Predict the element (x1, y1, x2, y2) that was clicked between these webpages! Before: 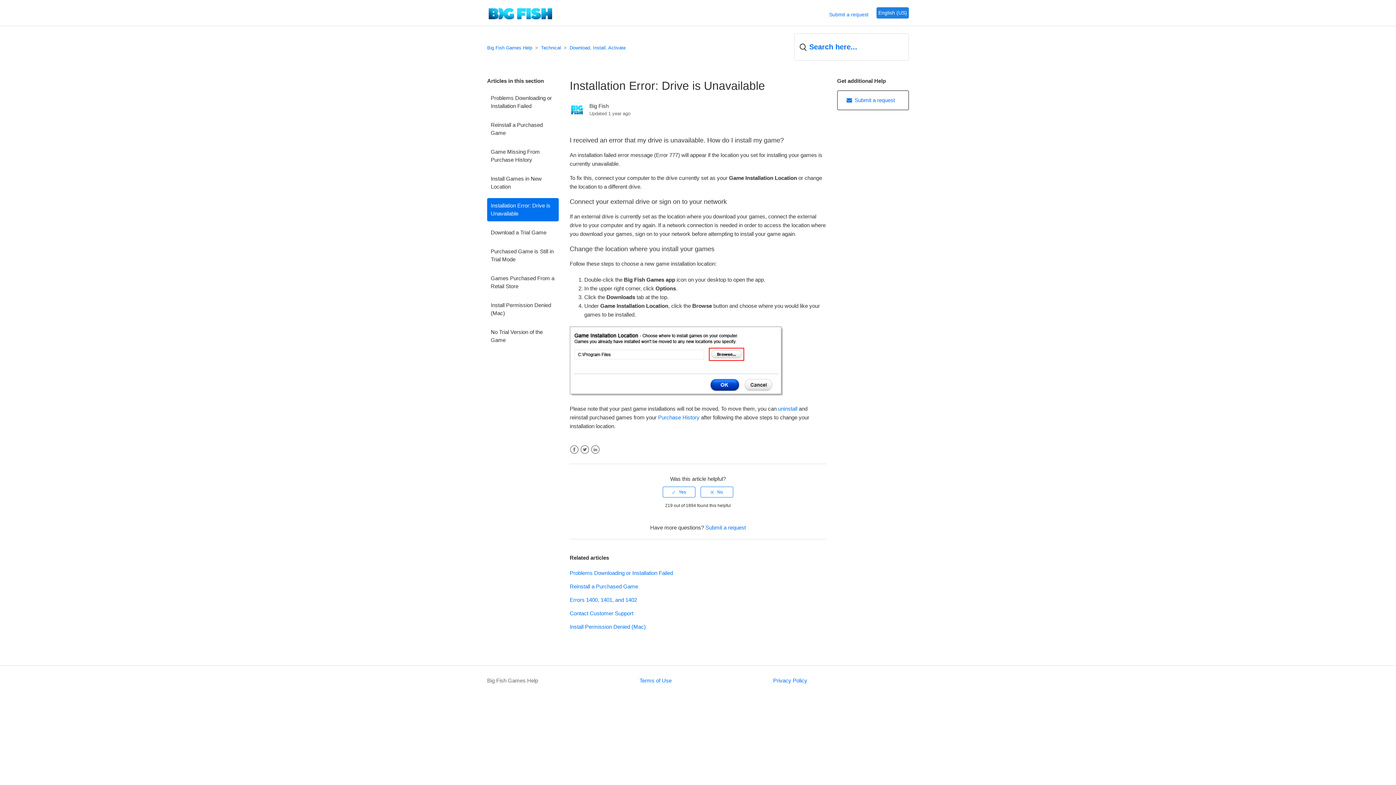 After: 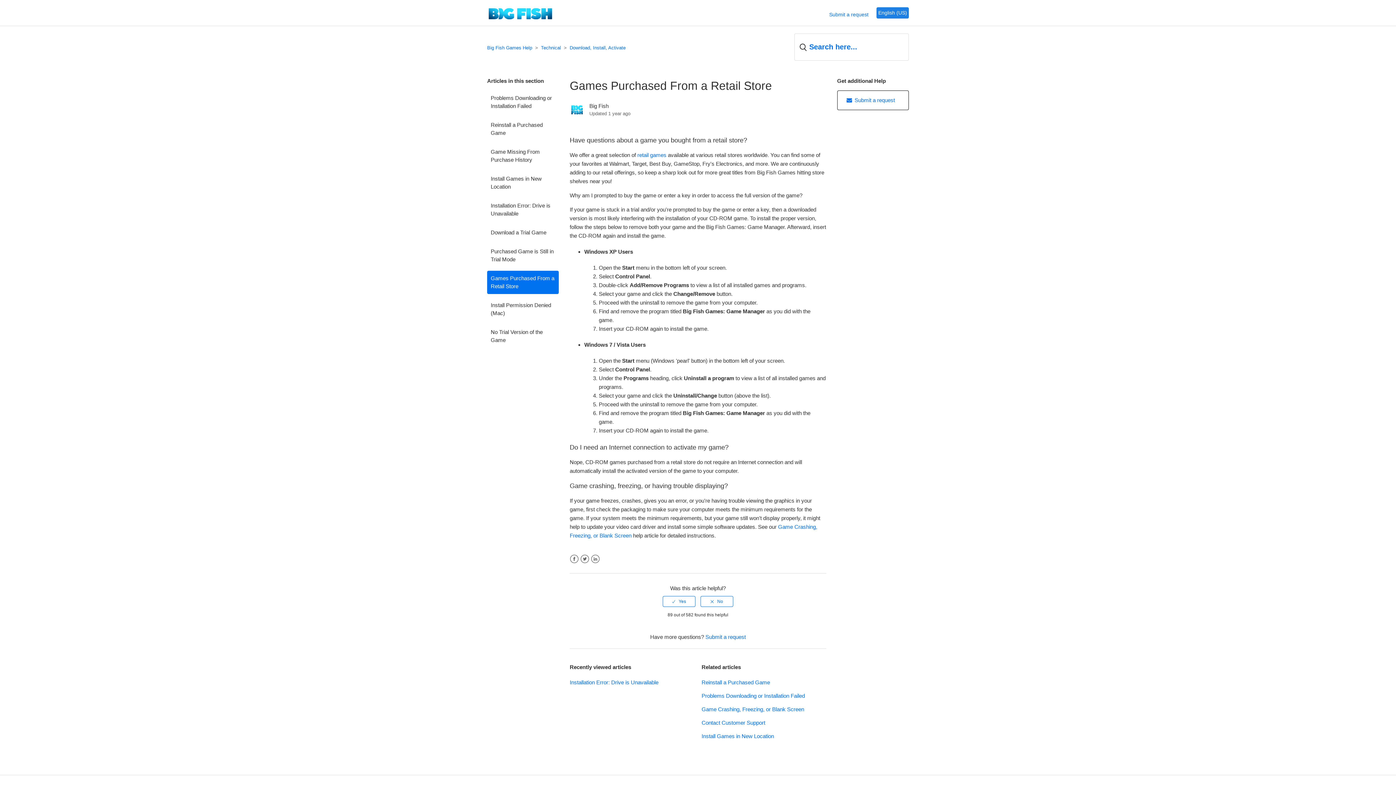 Action: label: Games Purchased From a Retail Store bbox: (487, 270, 558, 294)